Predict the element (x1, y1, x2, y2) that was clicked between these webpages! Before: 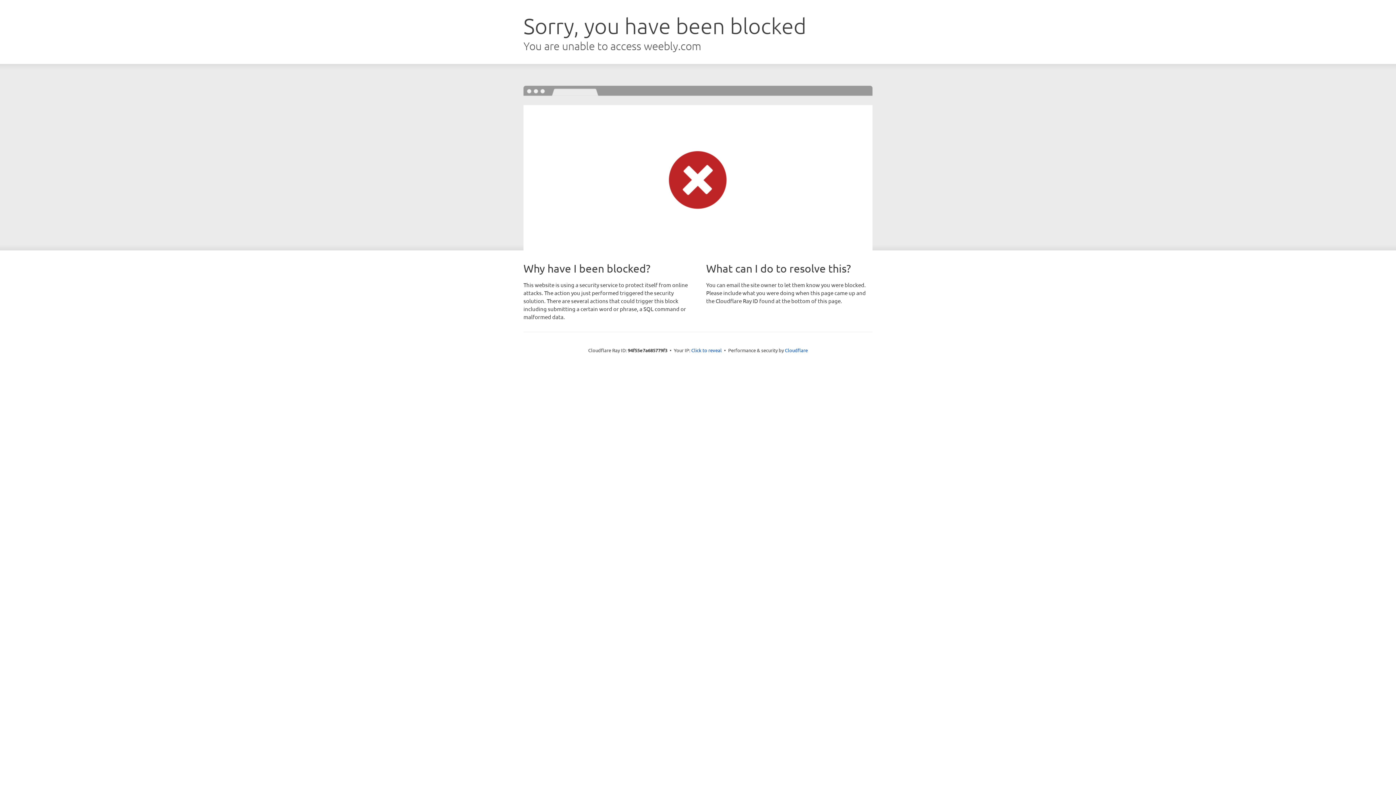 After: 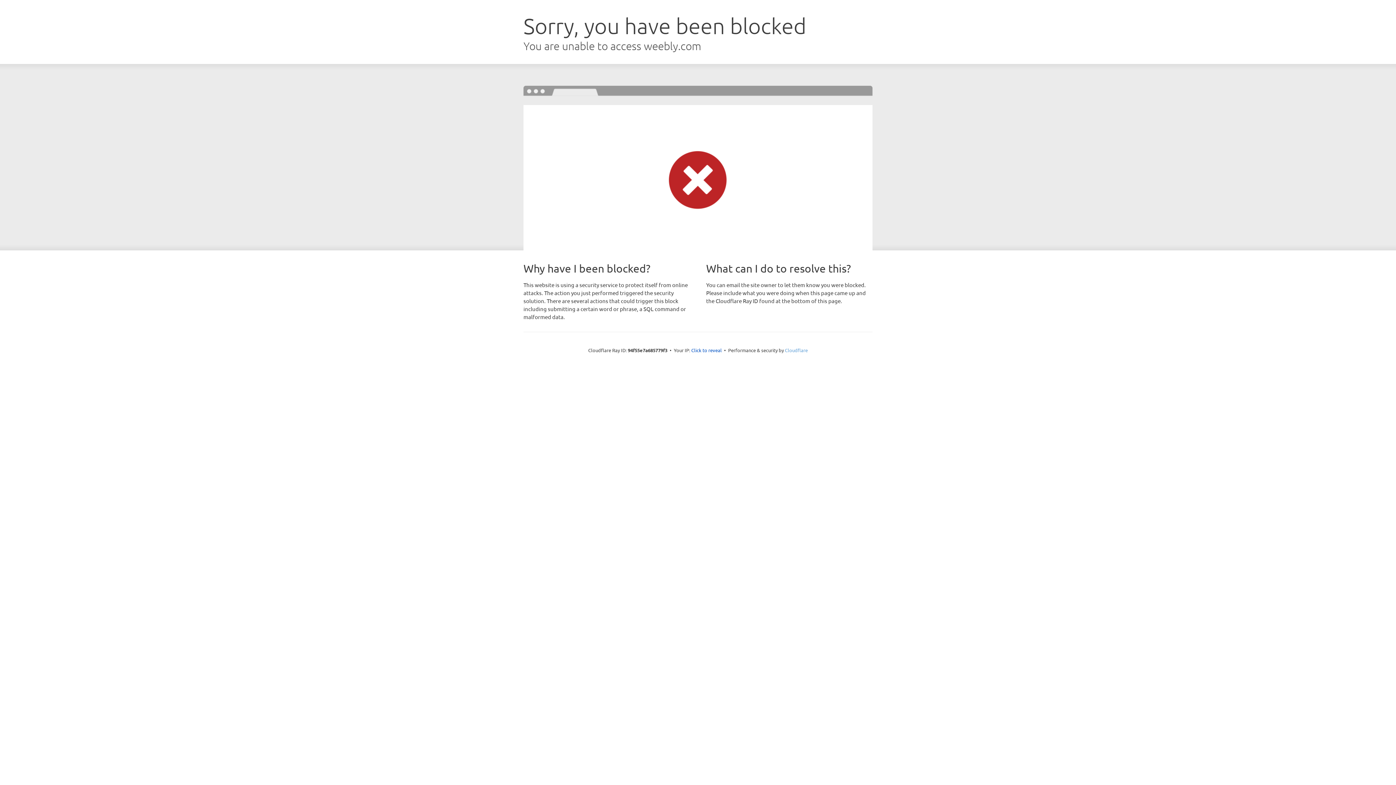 Action: bbox: (785, 347, 808, 353) label: Cloudflare